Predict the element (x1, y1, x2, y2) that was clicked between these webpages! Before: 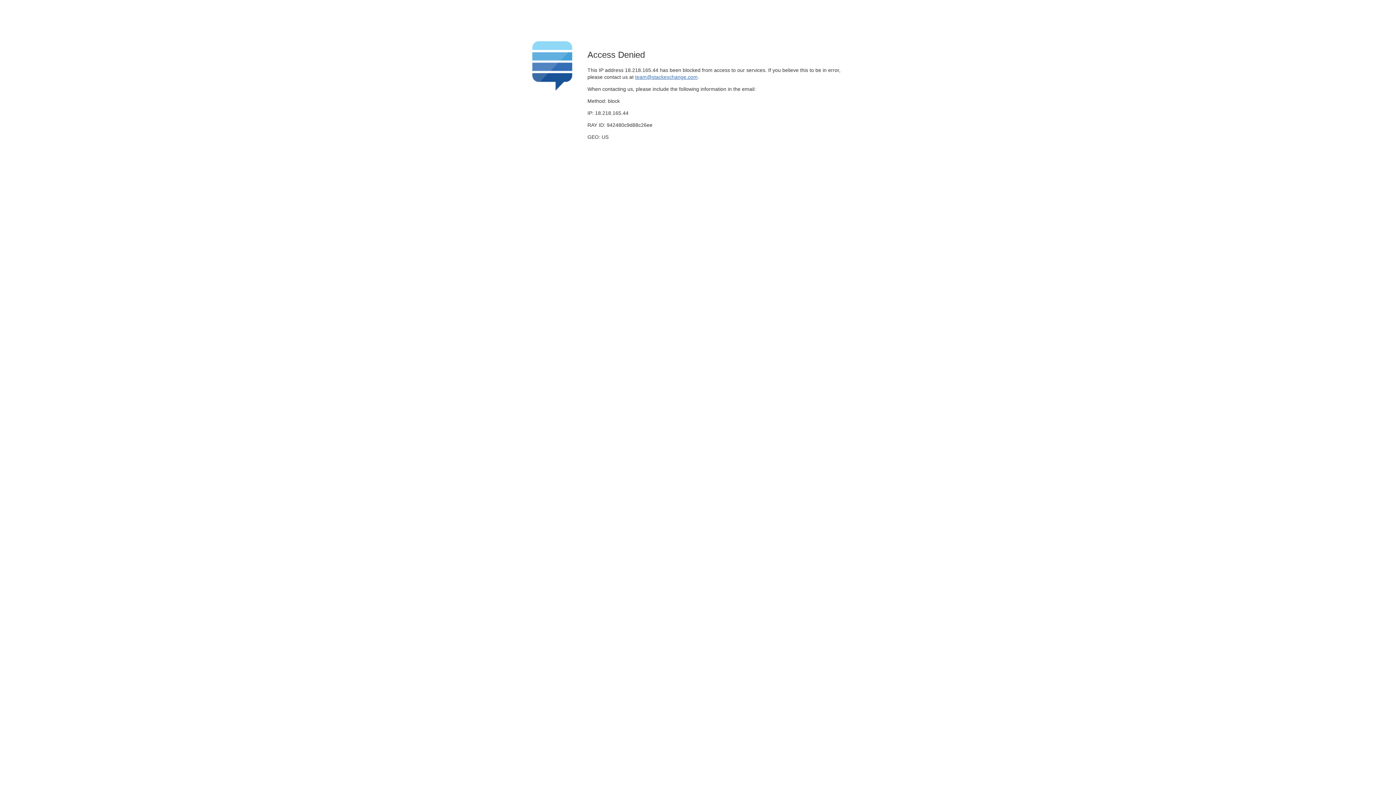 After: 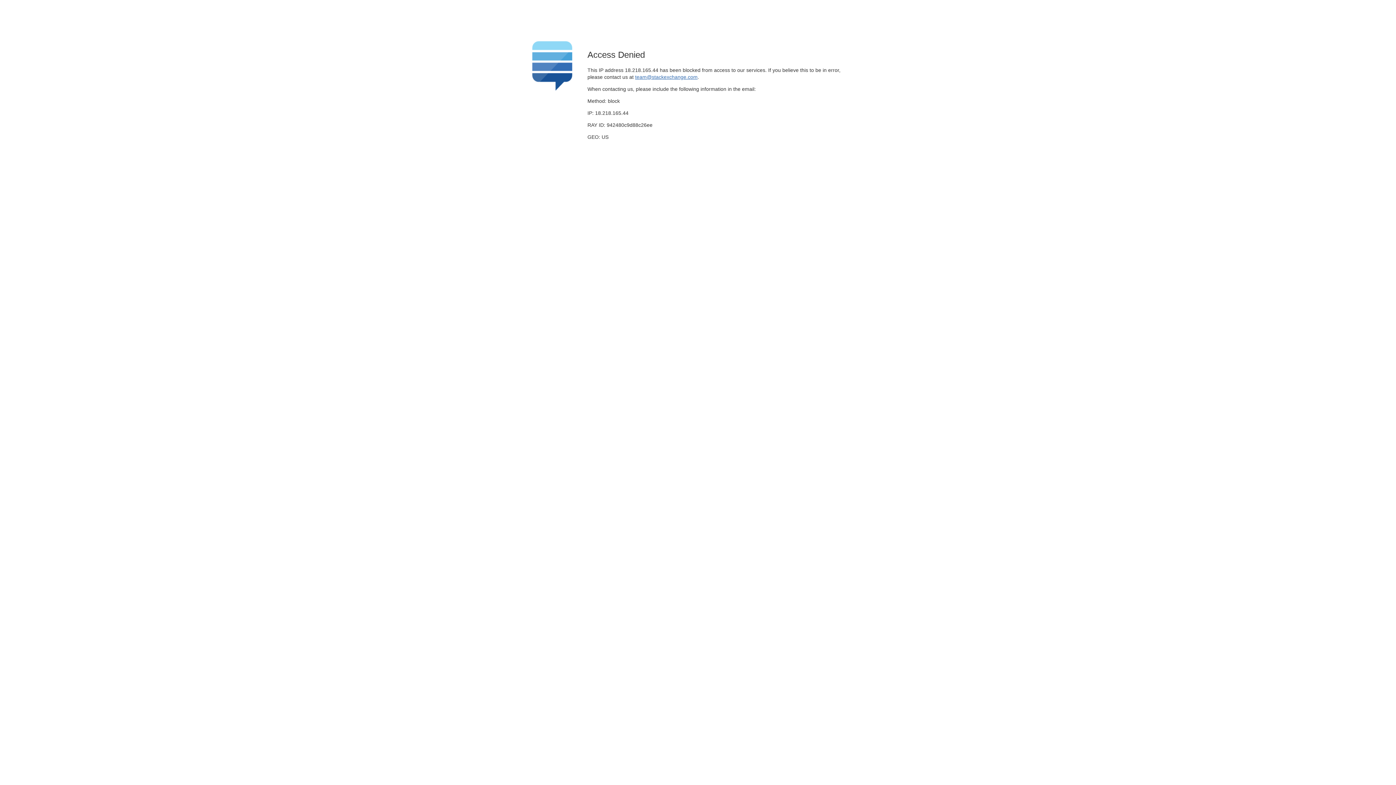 Action: label: team@stackexchange.com bbox: (635, 74, 697, 79)